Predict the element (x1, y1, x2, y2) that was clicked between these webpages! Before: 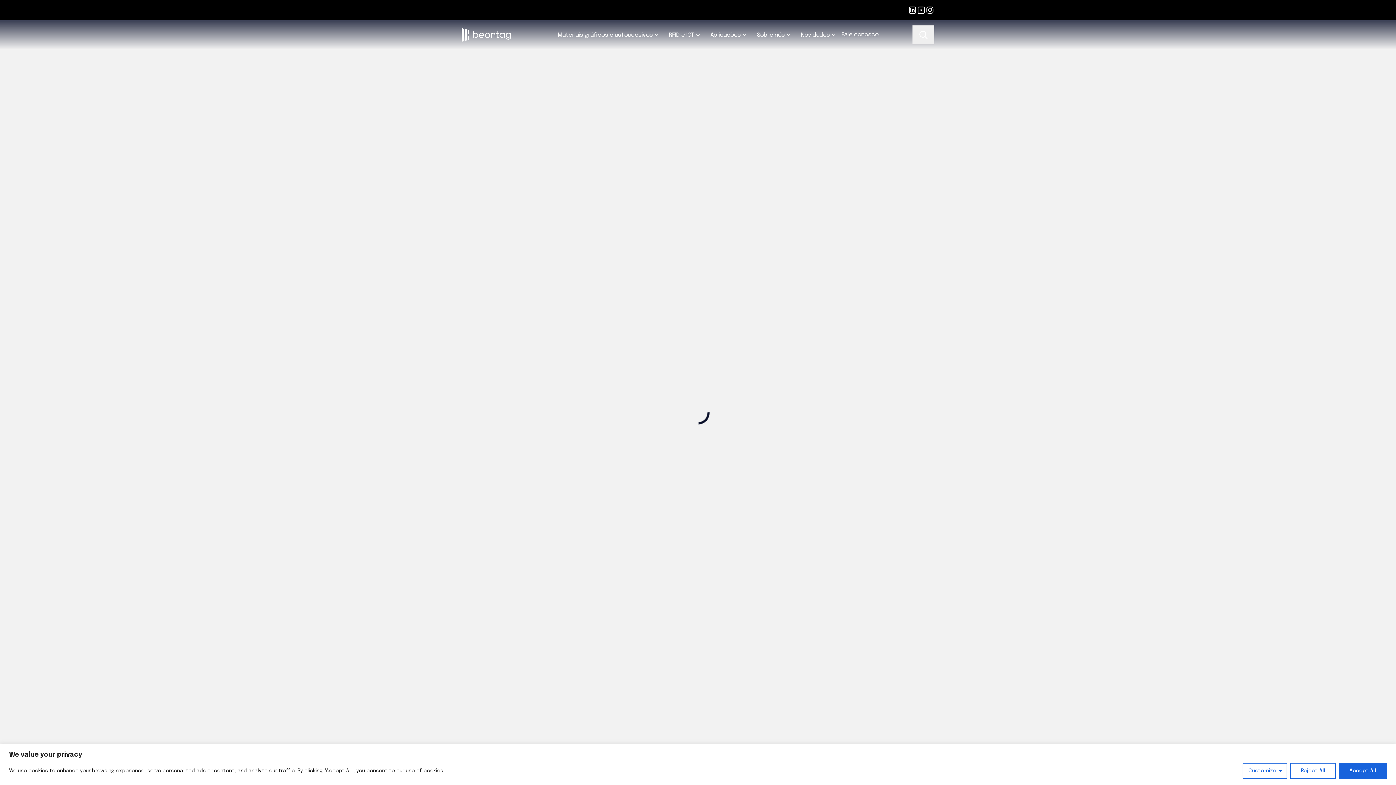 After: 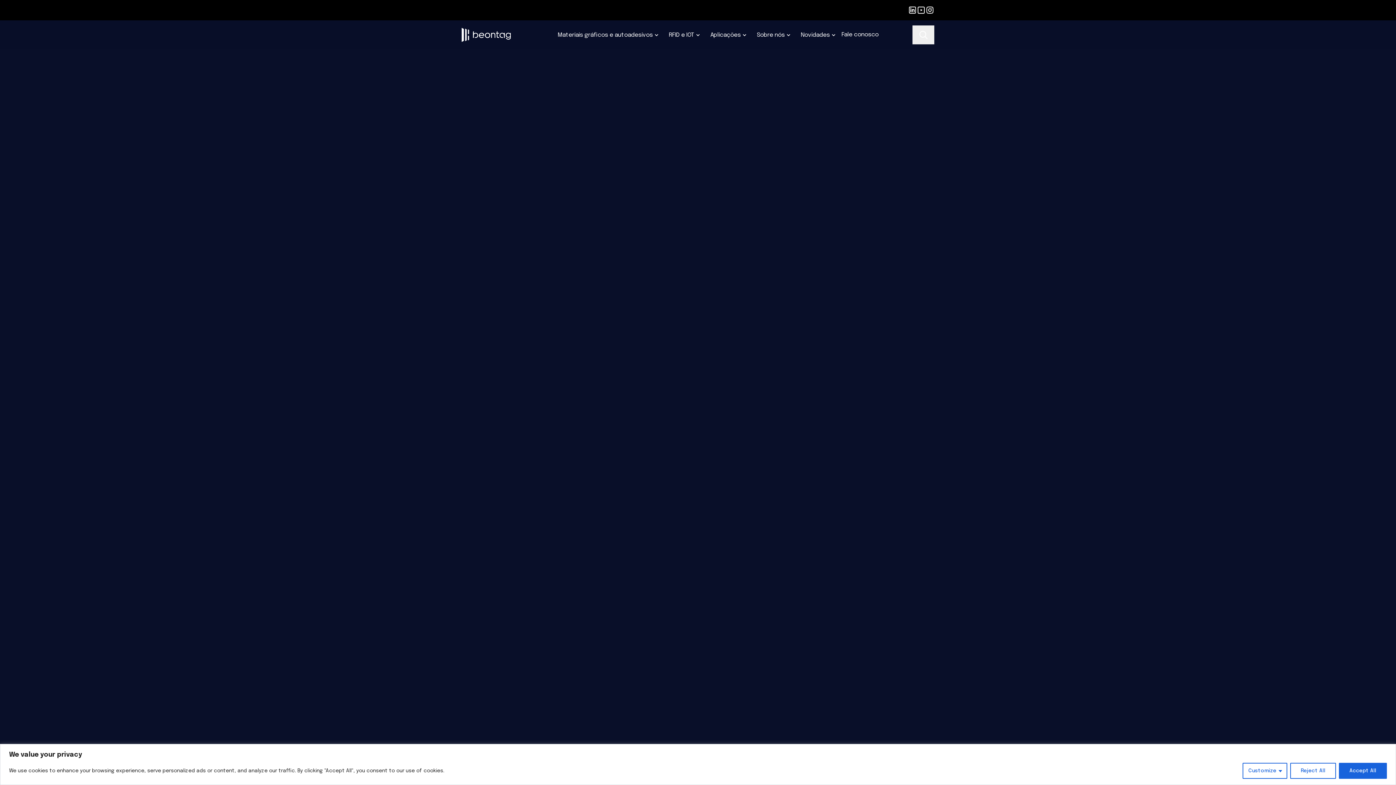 Action: bbox: (461, 27, 553, 42) label: Home